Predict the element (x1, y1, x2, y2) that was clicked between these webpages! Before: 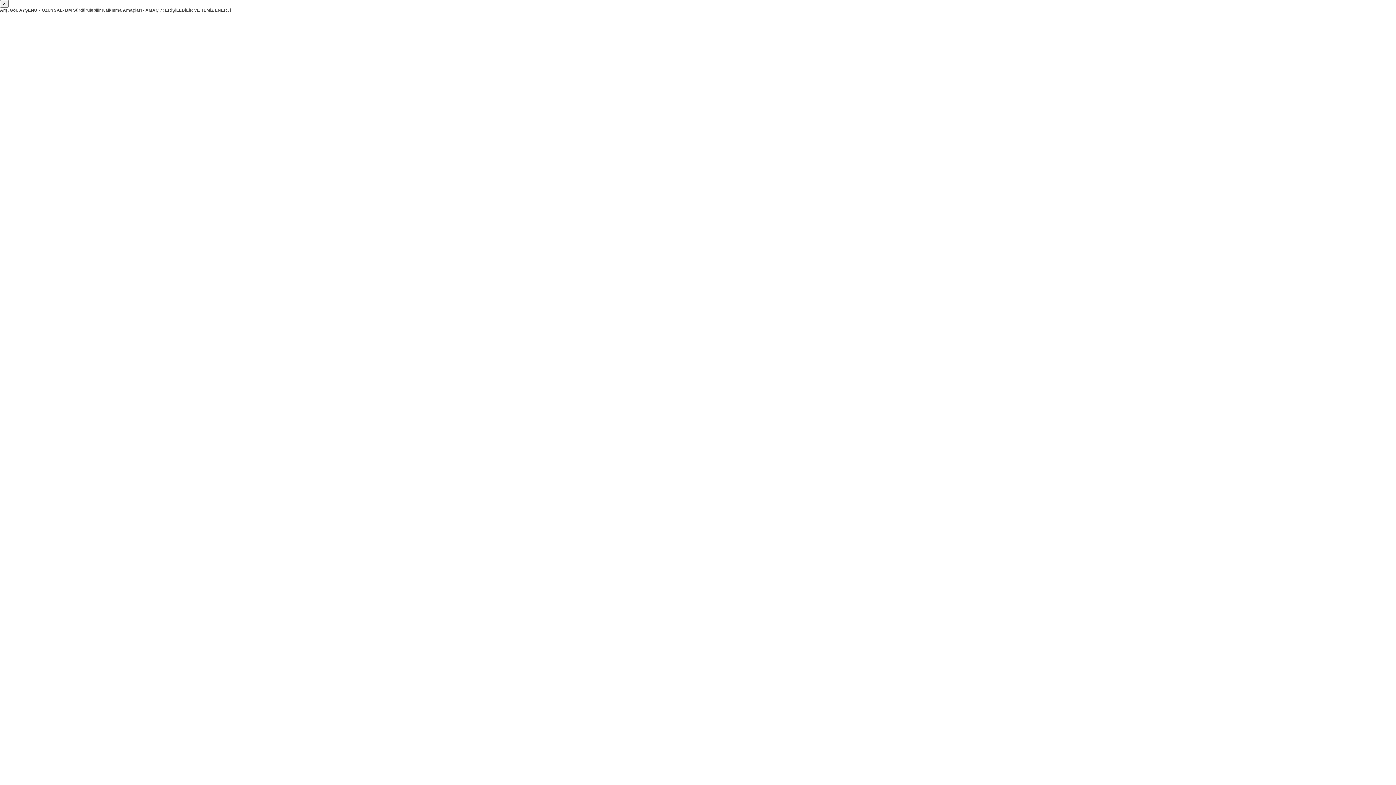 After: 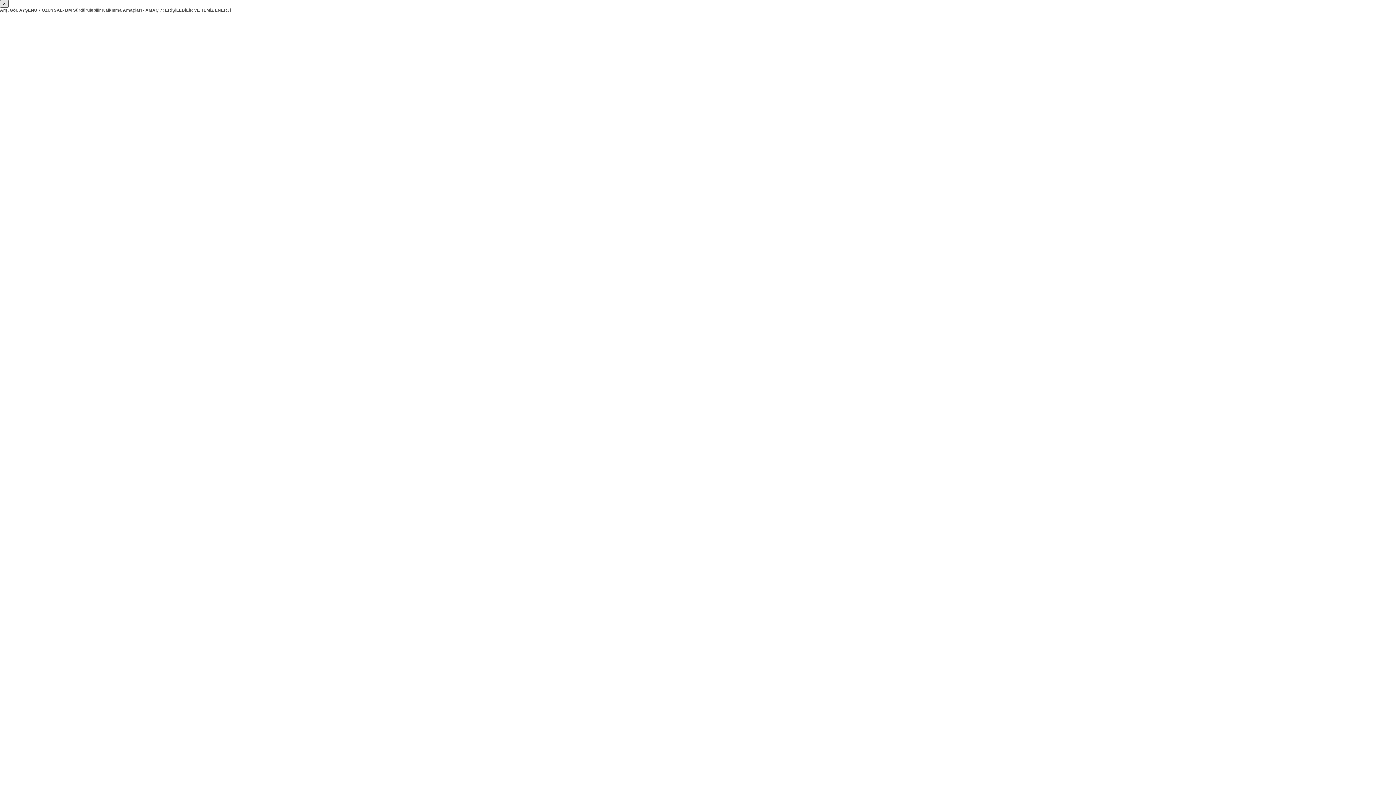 Action: label: × bbox: (0, 0, 8, 7)